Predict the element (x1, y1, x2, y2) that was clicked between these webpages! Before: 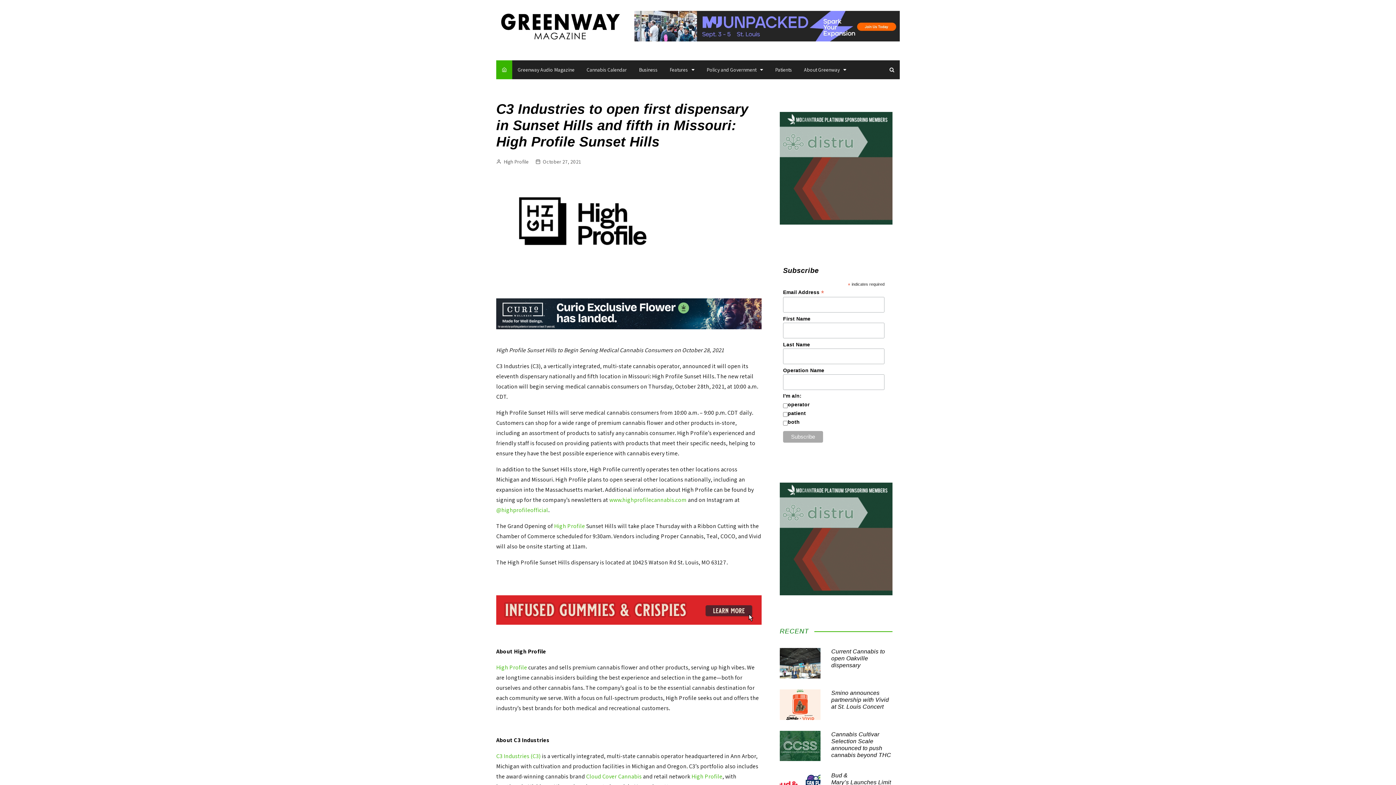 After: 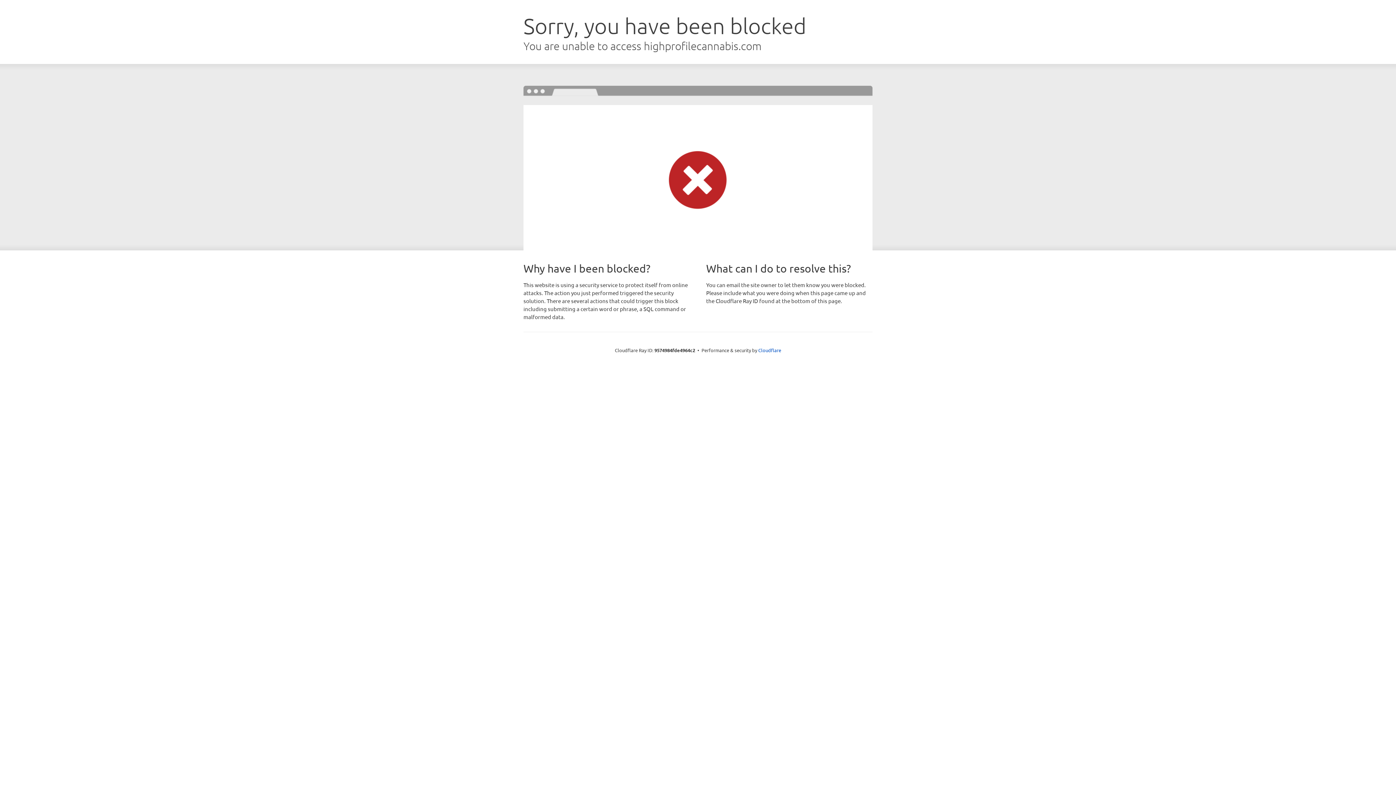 Action: bbox: (608, 496, 686, 503) label:  www.highprofilecannabis.com